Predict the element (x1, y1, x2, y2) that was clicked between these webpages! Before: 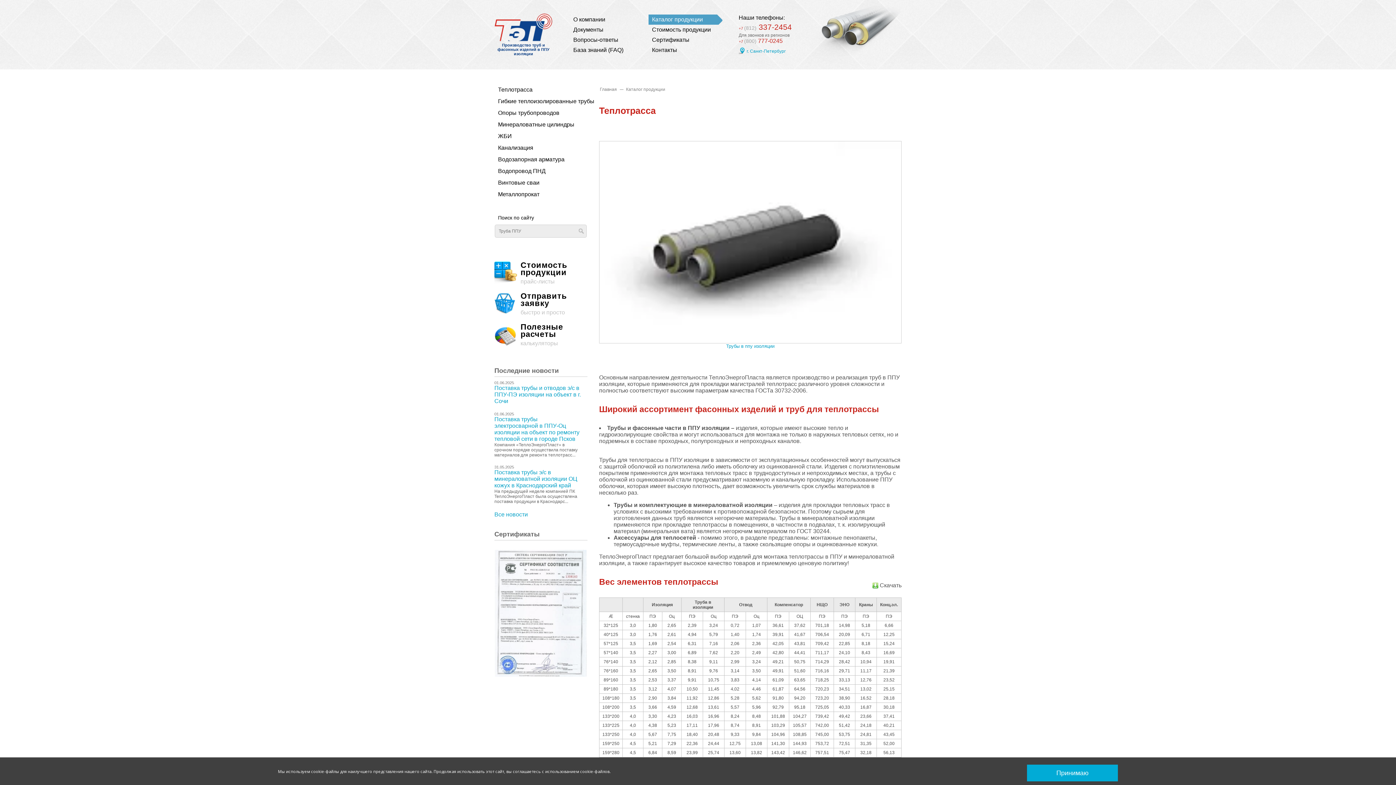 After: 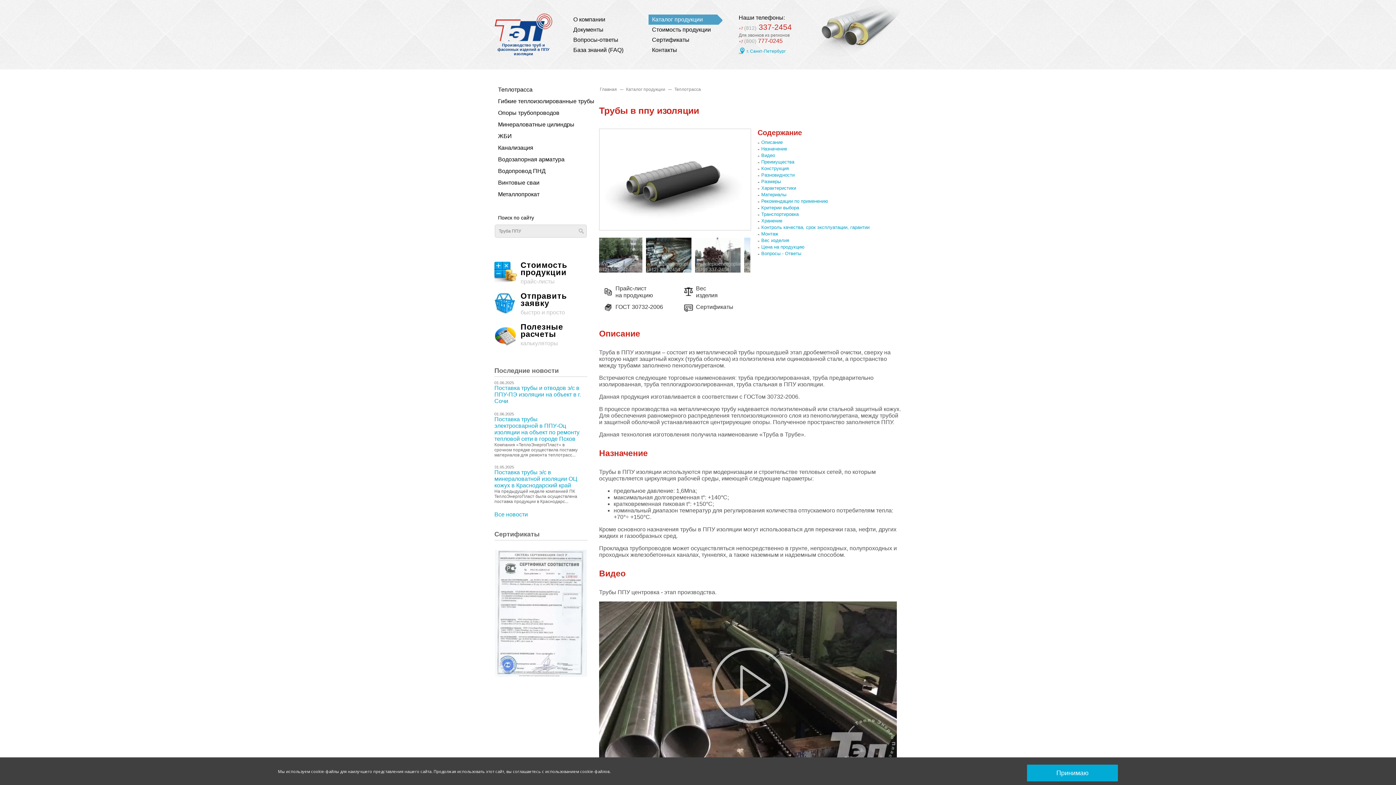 Action: bbox: (599, 141, 901, 343)